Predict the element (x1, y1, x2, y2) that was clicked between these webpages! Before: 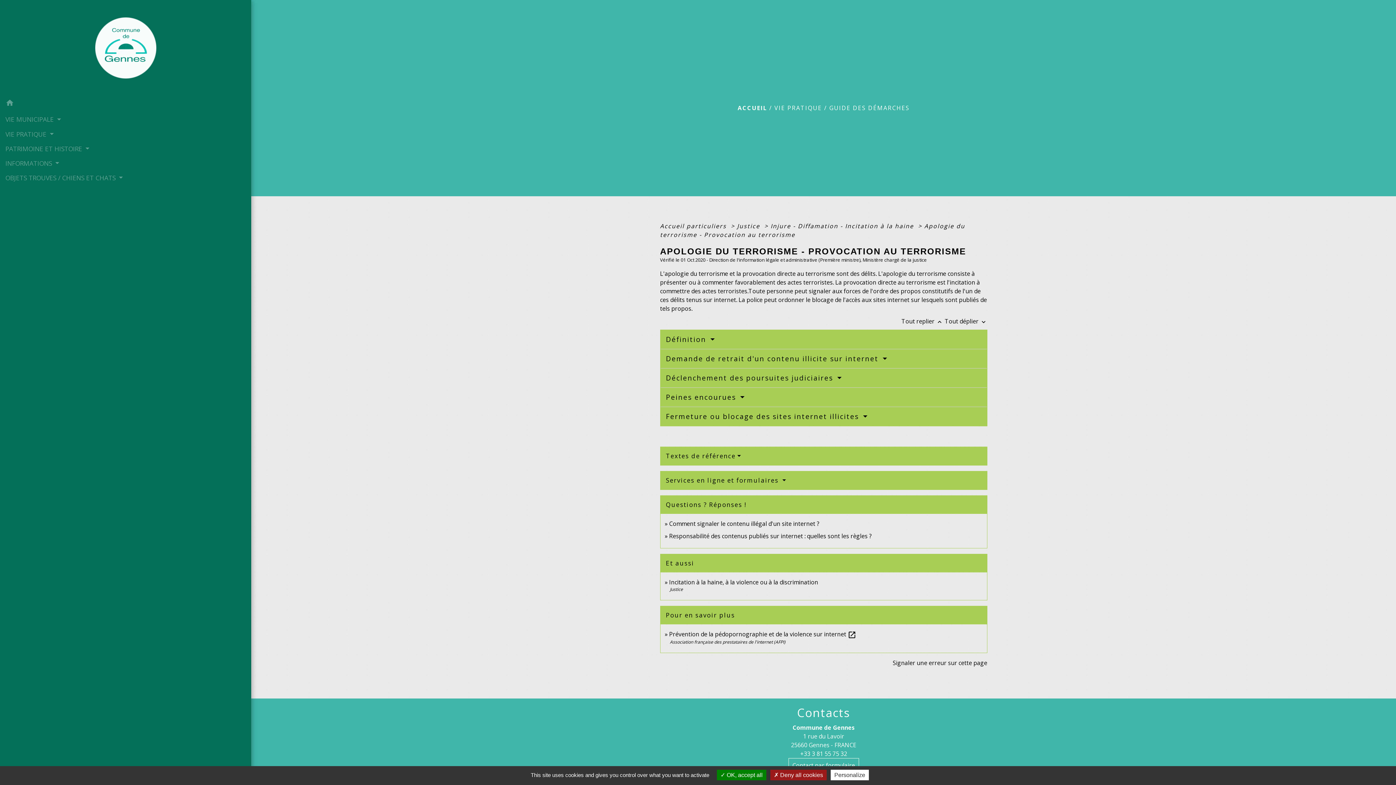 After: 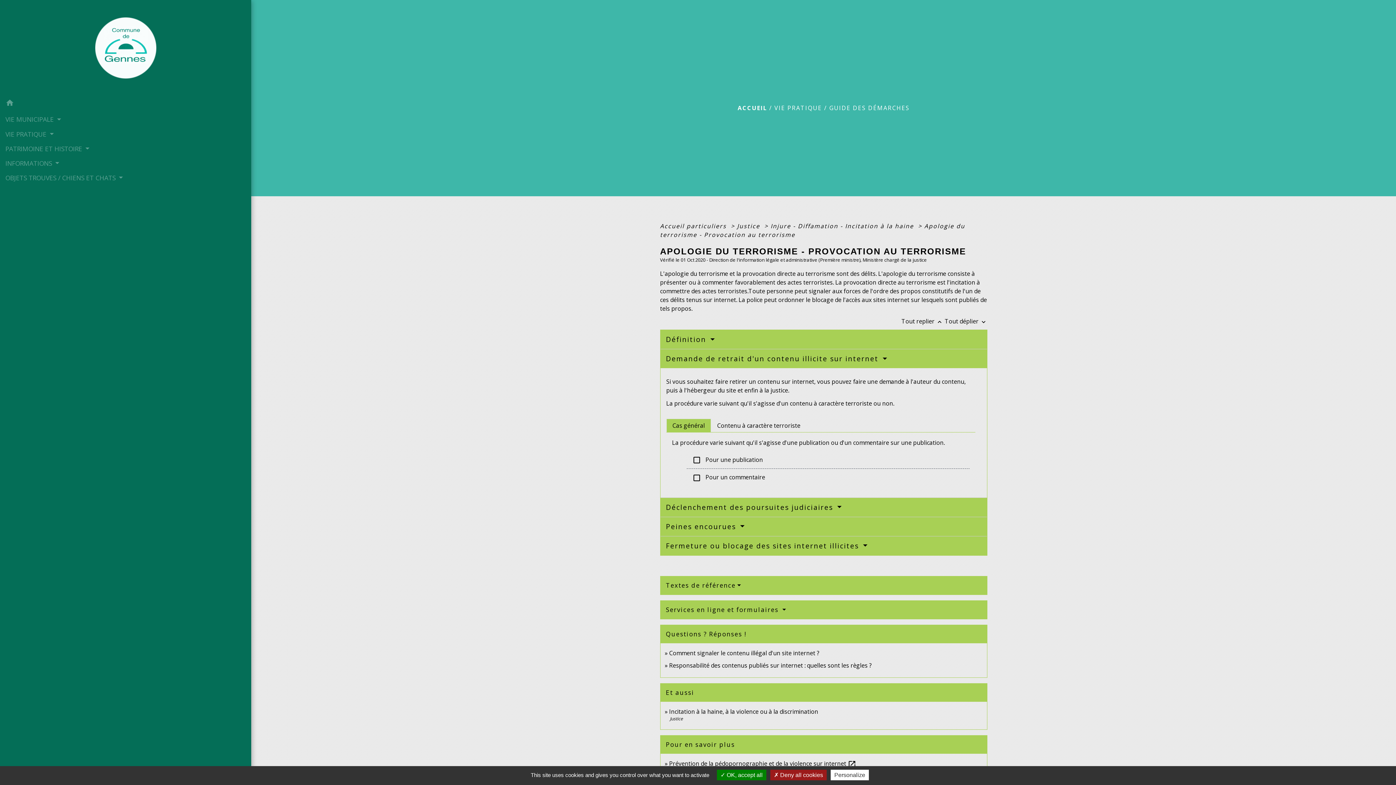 Action: bbox: (666, 354, 887, 363) label: Demande de retrait d'un contenu illicite sur internet 